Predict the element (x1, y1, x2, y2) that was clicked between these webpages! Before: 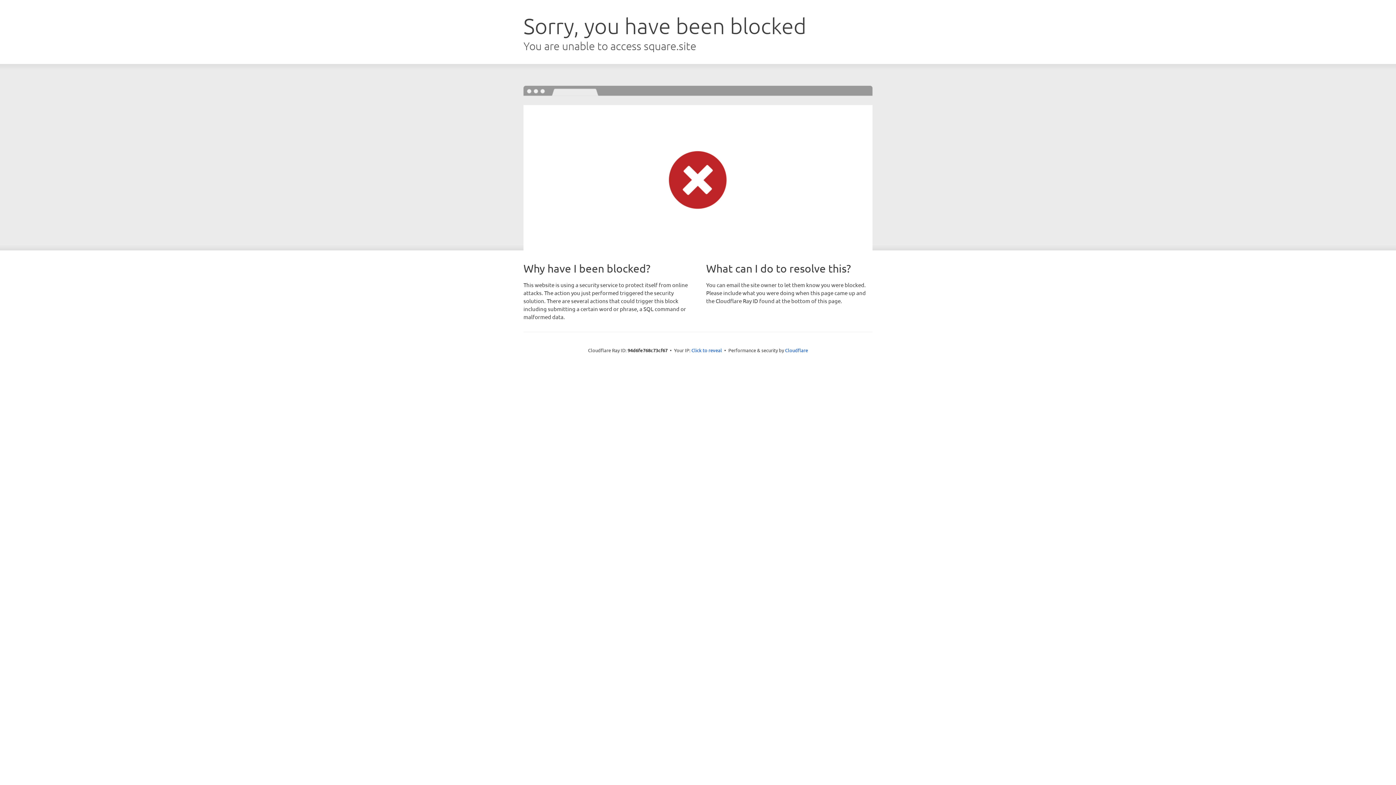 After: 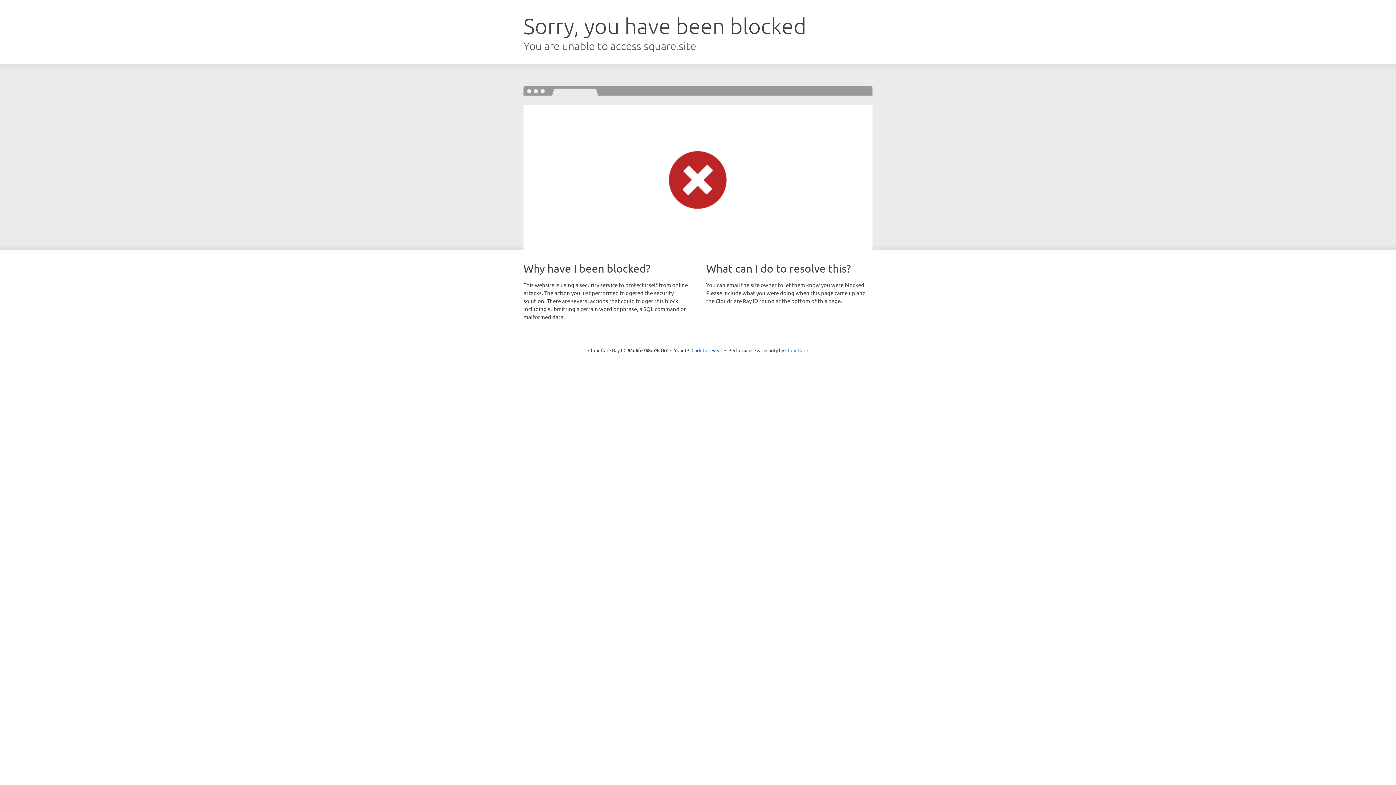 Action: label: Cloudflare bbox: (785, 347, 808, 353)